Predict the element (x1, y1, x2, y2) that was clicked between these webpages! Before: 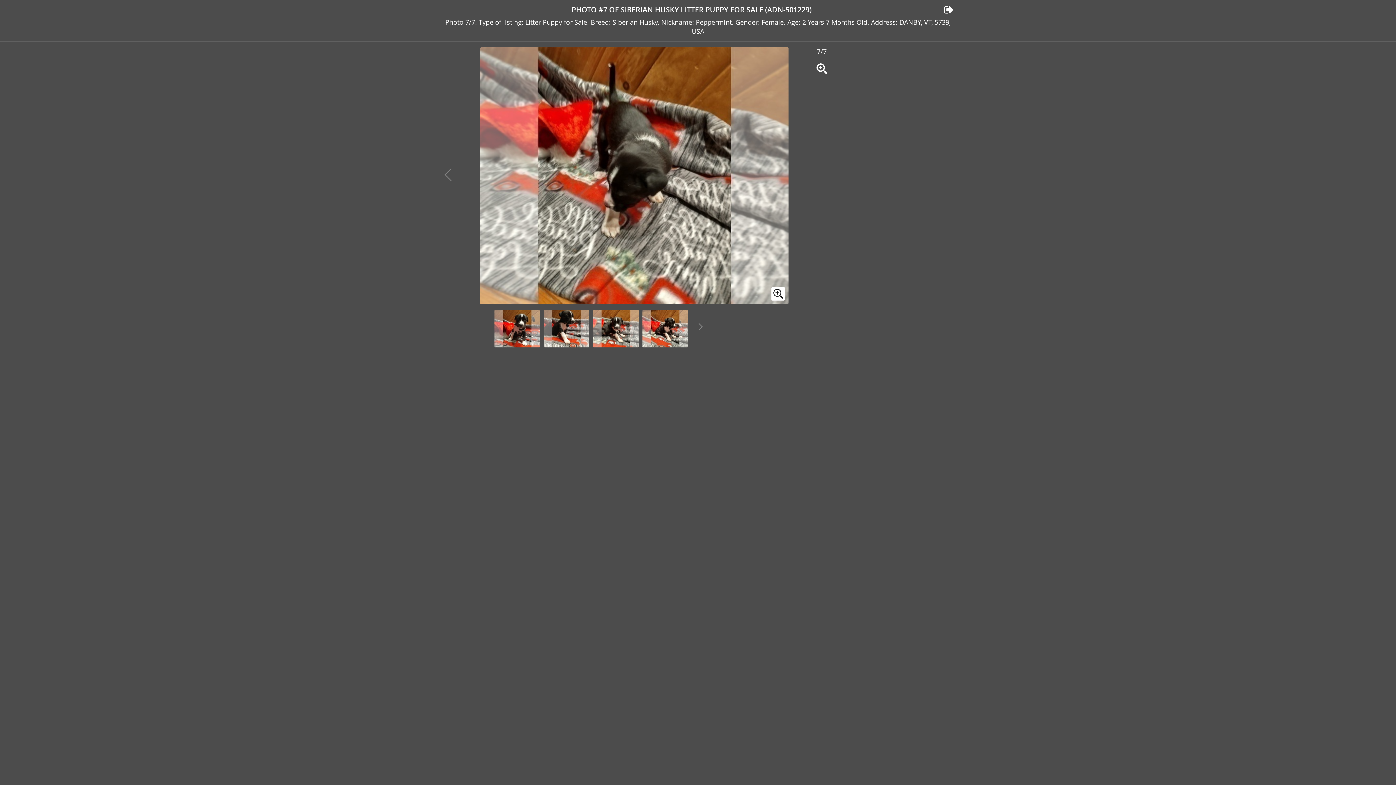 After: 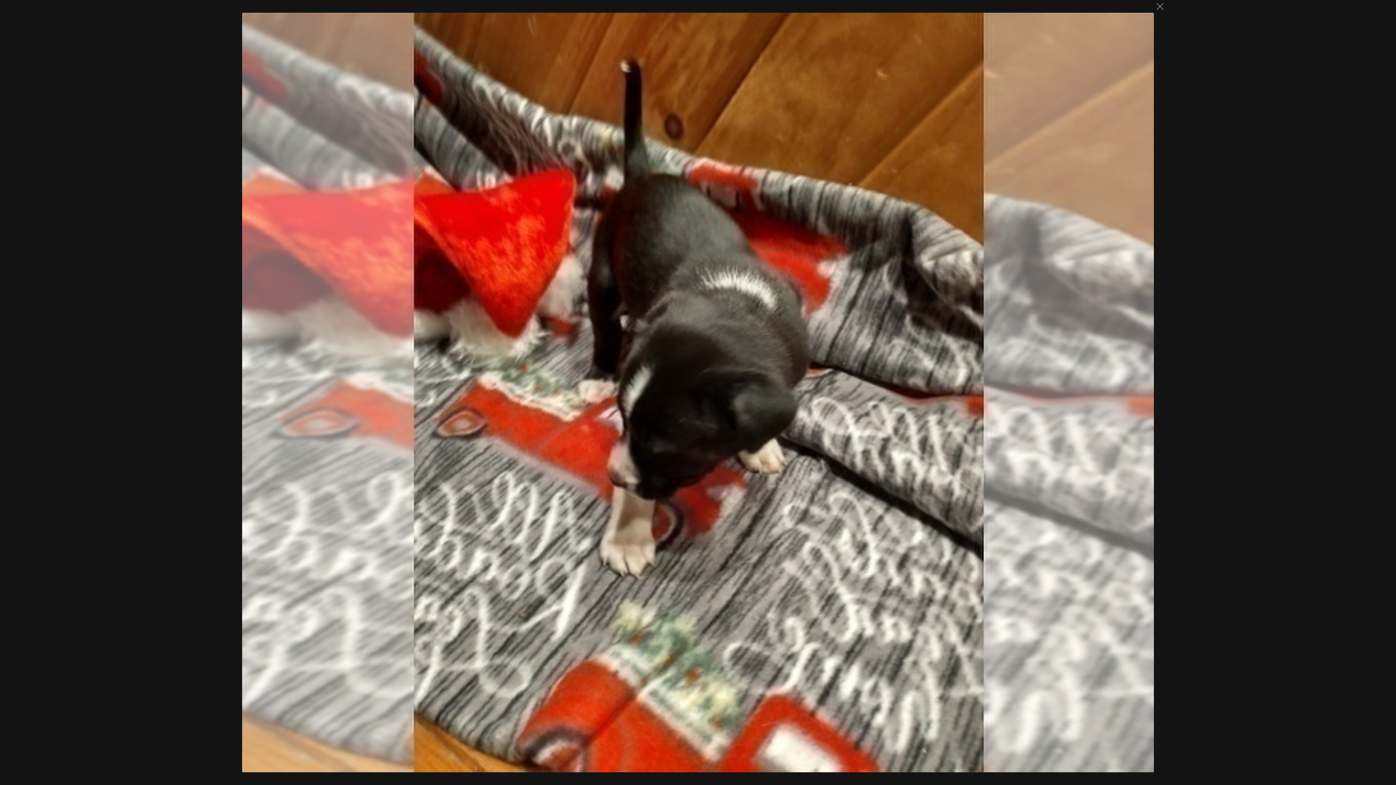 Action: bbox: (816, 63, 827, 74)